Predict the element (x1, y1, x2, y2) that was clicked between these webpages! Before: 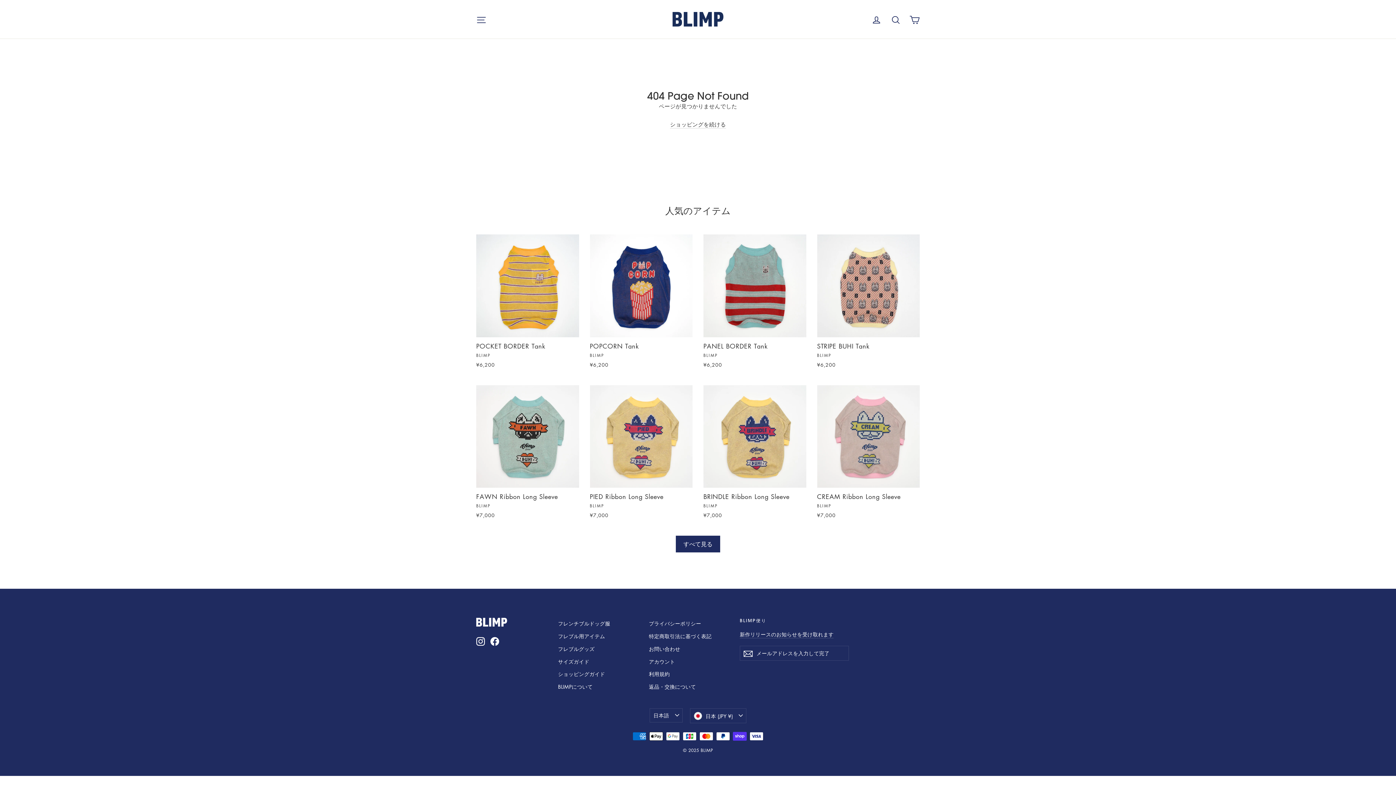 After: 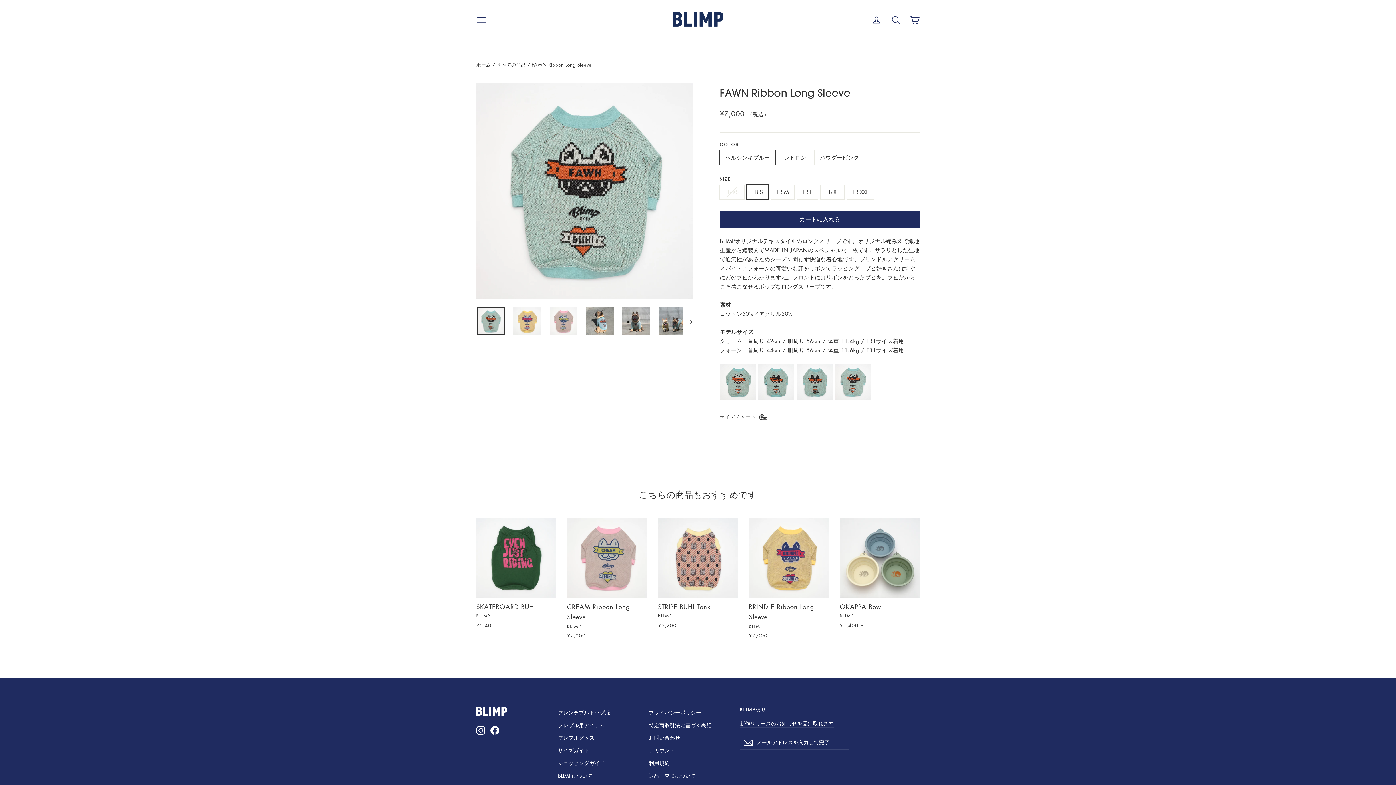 Action: bbox: (476, 385, 579, 521) label: FAWN Ribbon Long Sleeve
BLIMP
¥7,000